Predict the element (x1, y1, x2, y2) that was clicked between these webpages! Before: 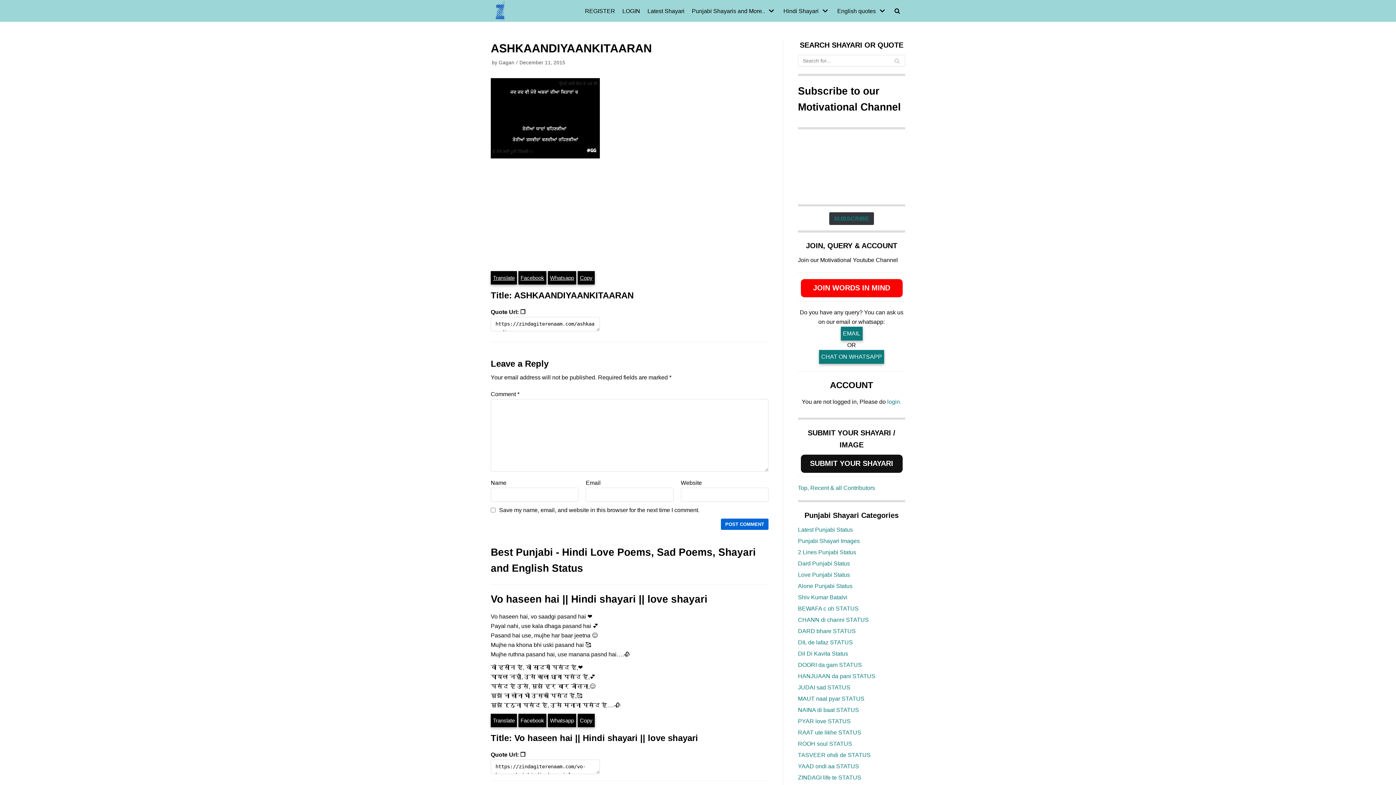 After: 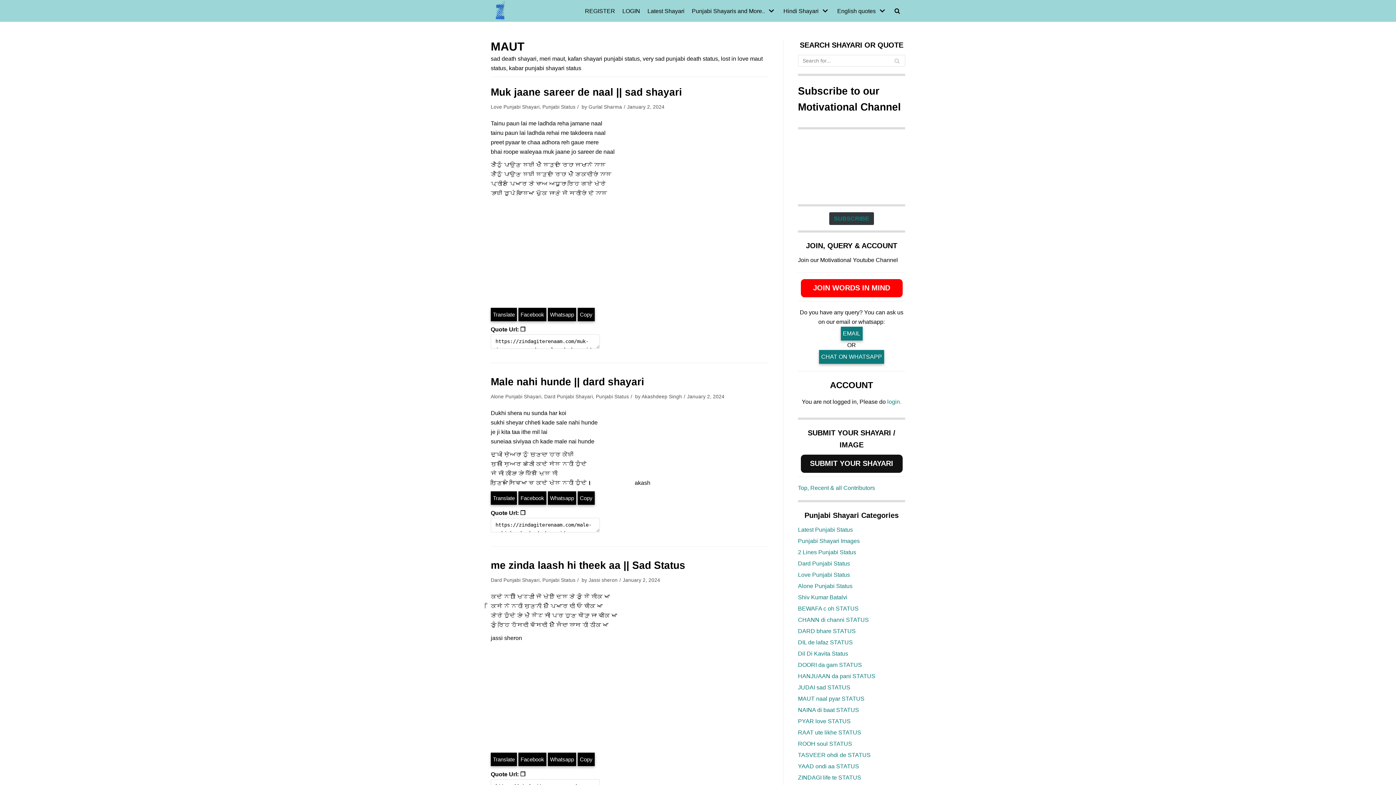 Action: label: MAUT naal pyar STATUS bbox: (798, 695, 864, 702)